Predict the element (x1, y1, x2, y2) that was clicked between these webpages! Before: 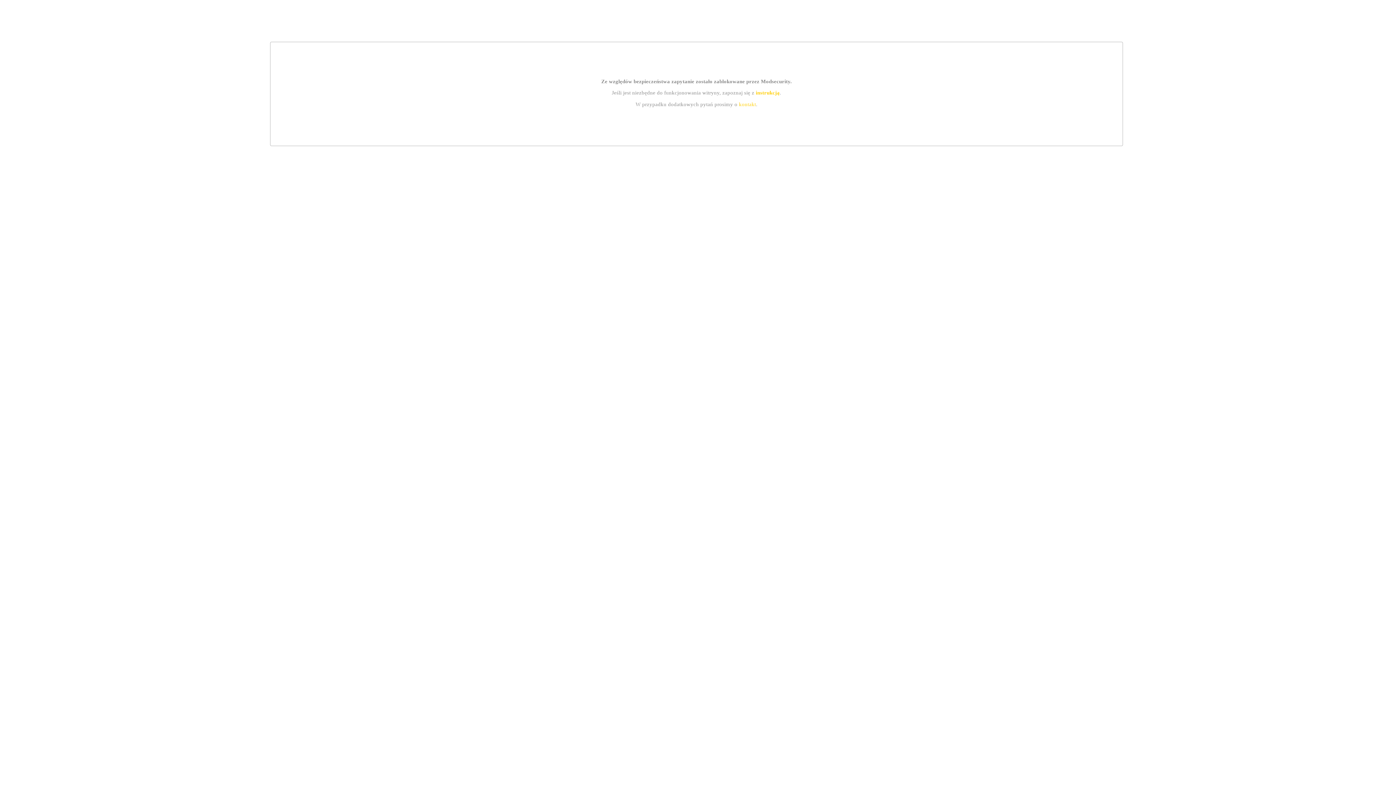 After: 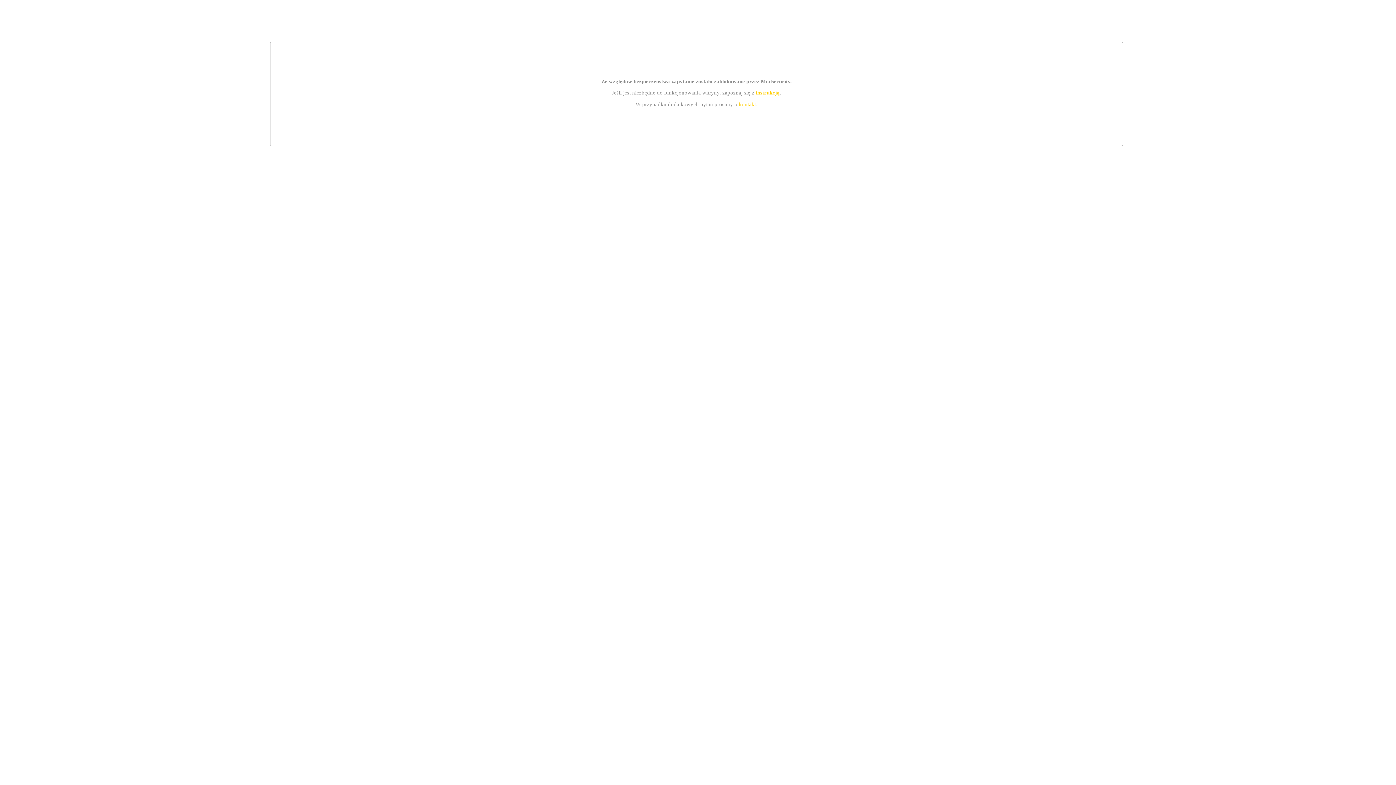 Action: label: kontakt bbox: (739, 101, 756, 107)